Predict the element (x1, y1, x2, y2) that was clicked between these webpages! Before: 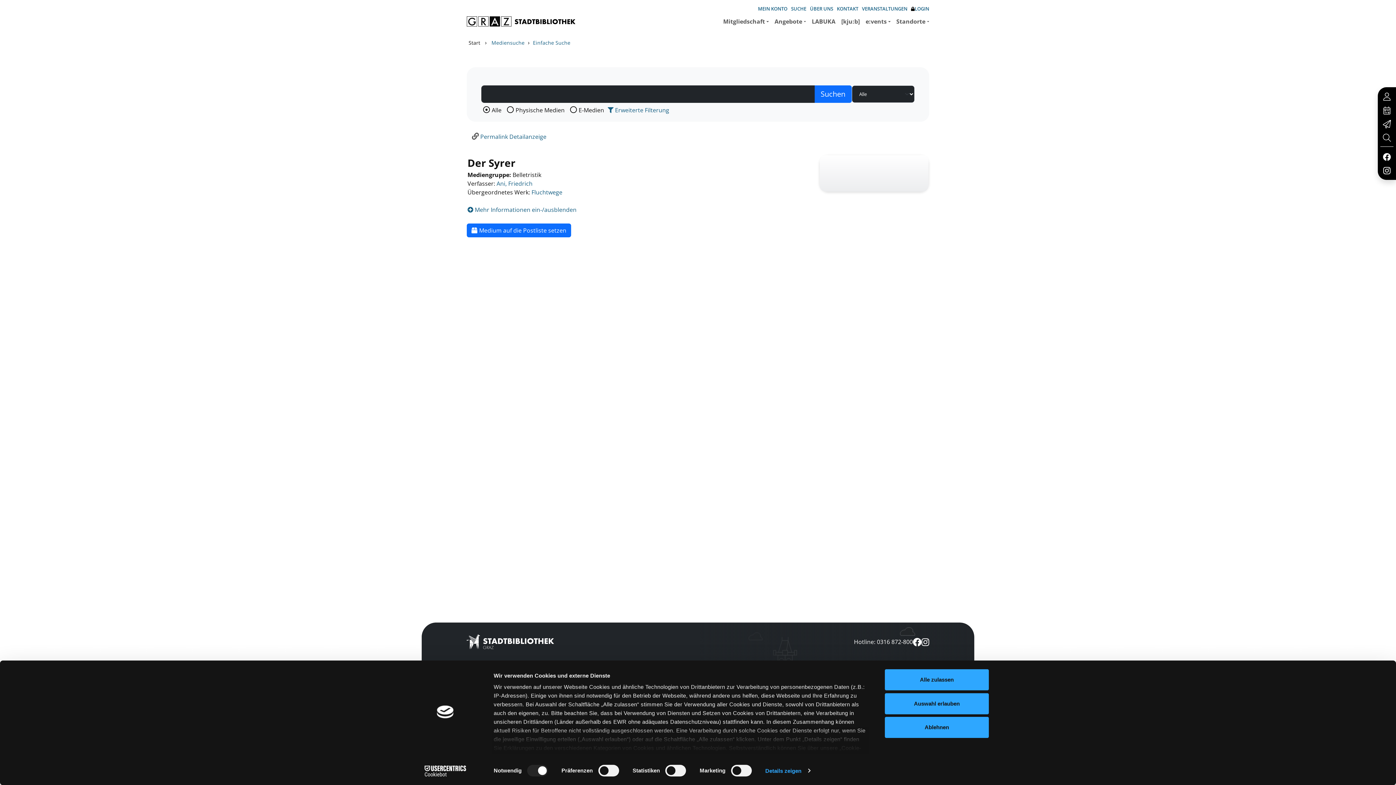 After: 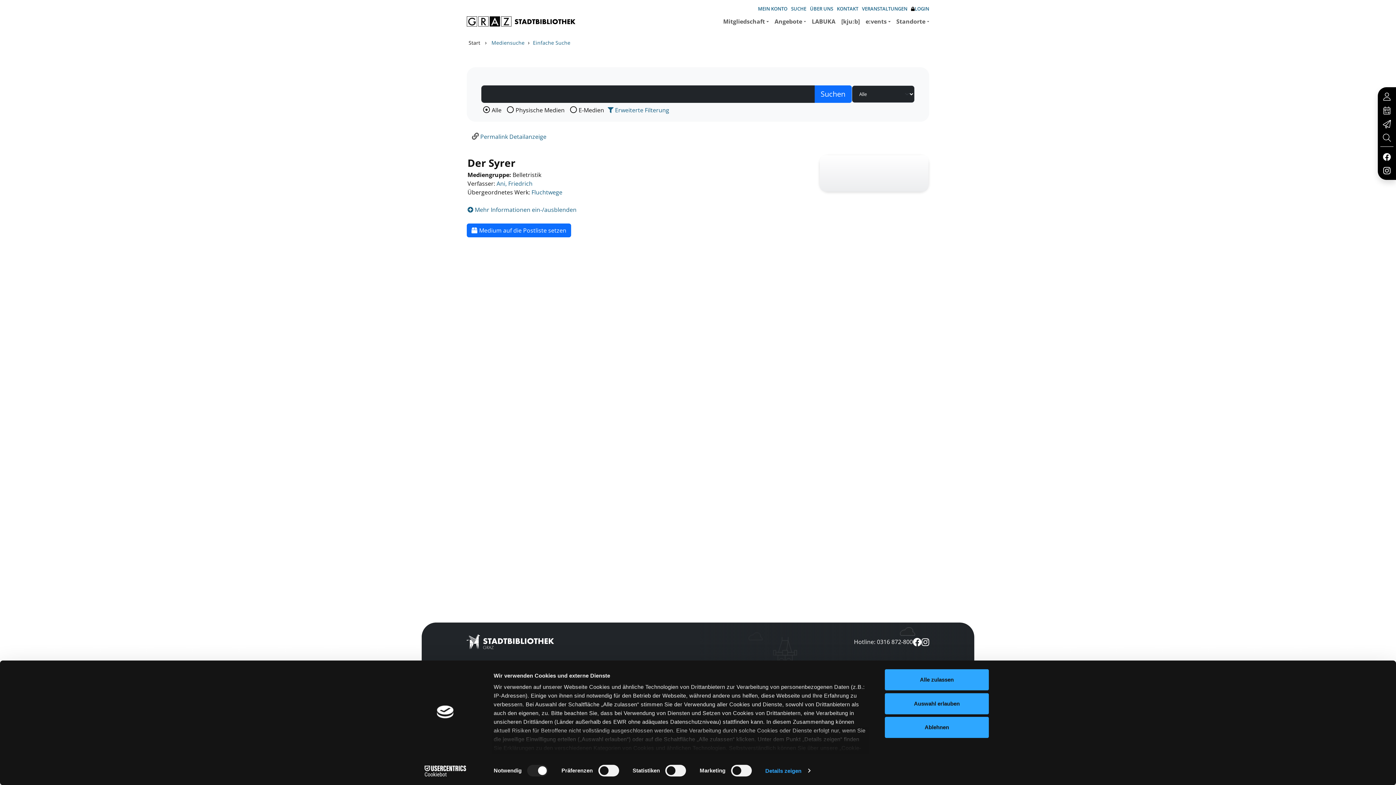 Action: bbox: (1380, 149, 1393, 163)